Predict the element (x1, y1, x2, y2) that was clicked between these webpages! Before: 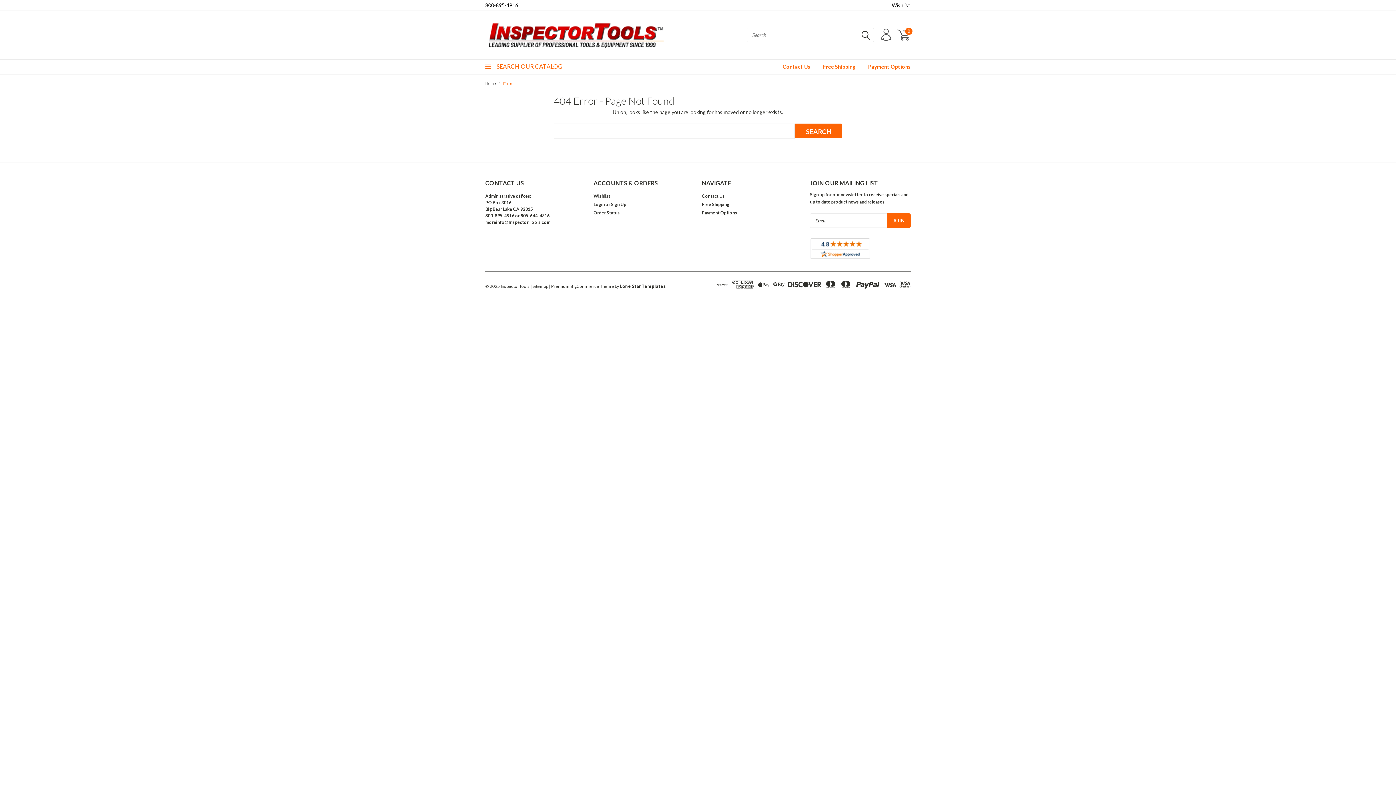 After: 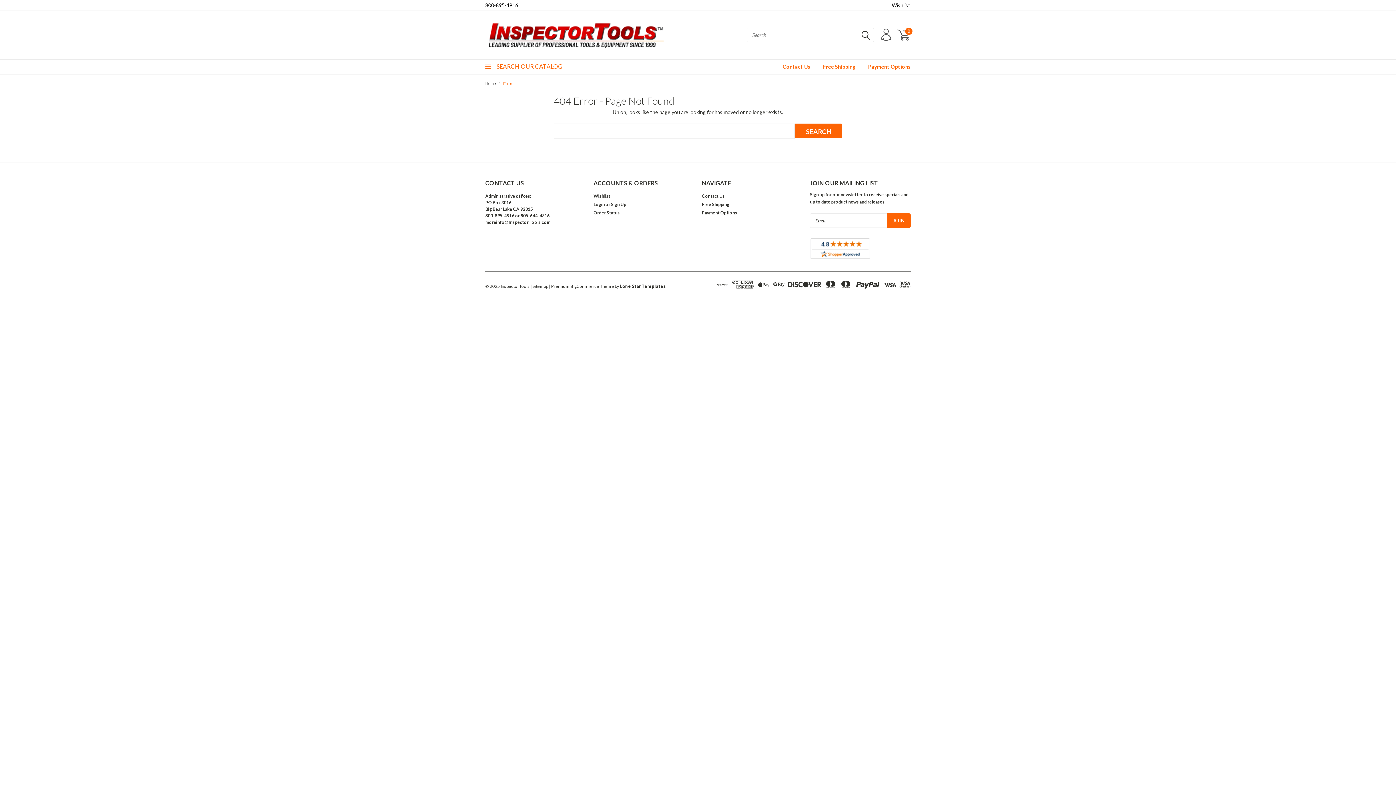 Action: bbox: (517, 225, 553, 252)